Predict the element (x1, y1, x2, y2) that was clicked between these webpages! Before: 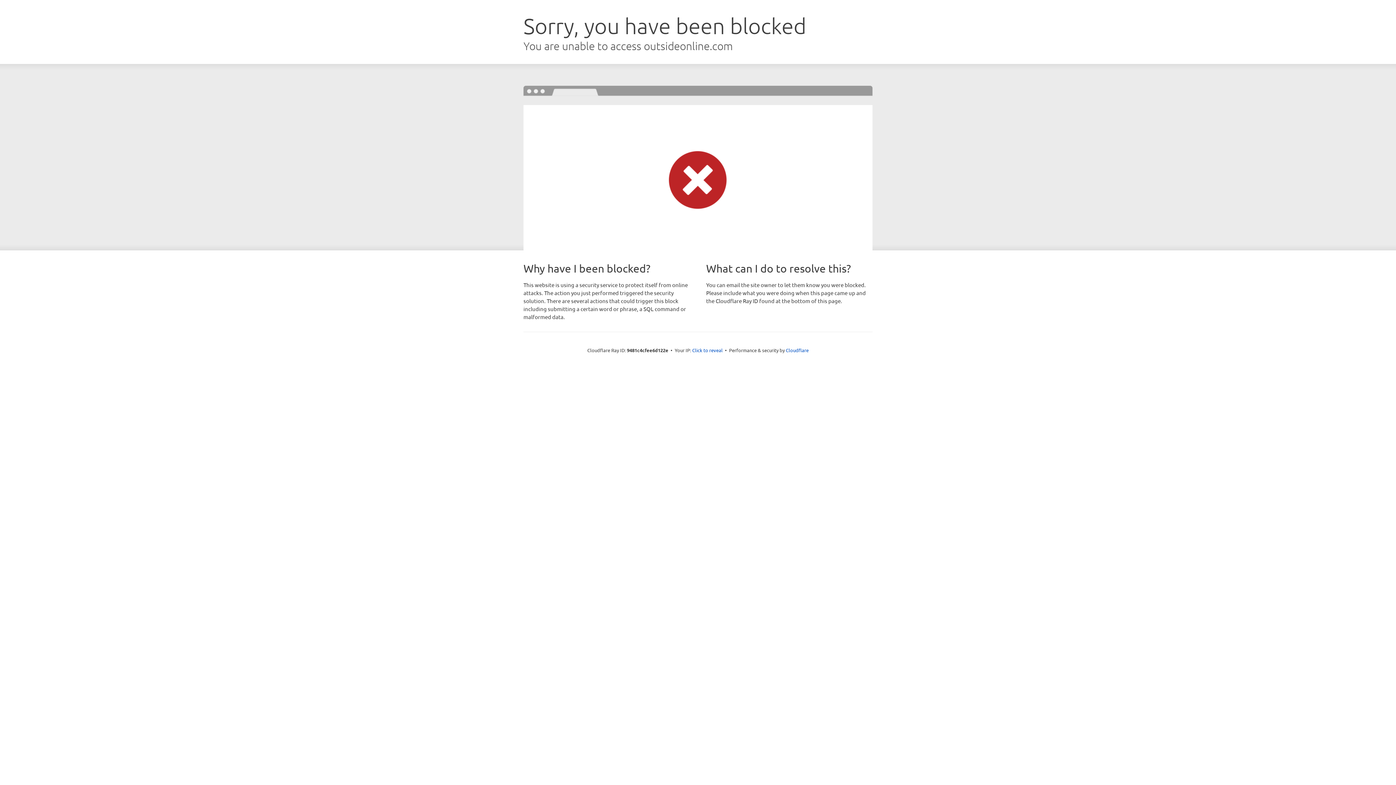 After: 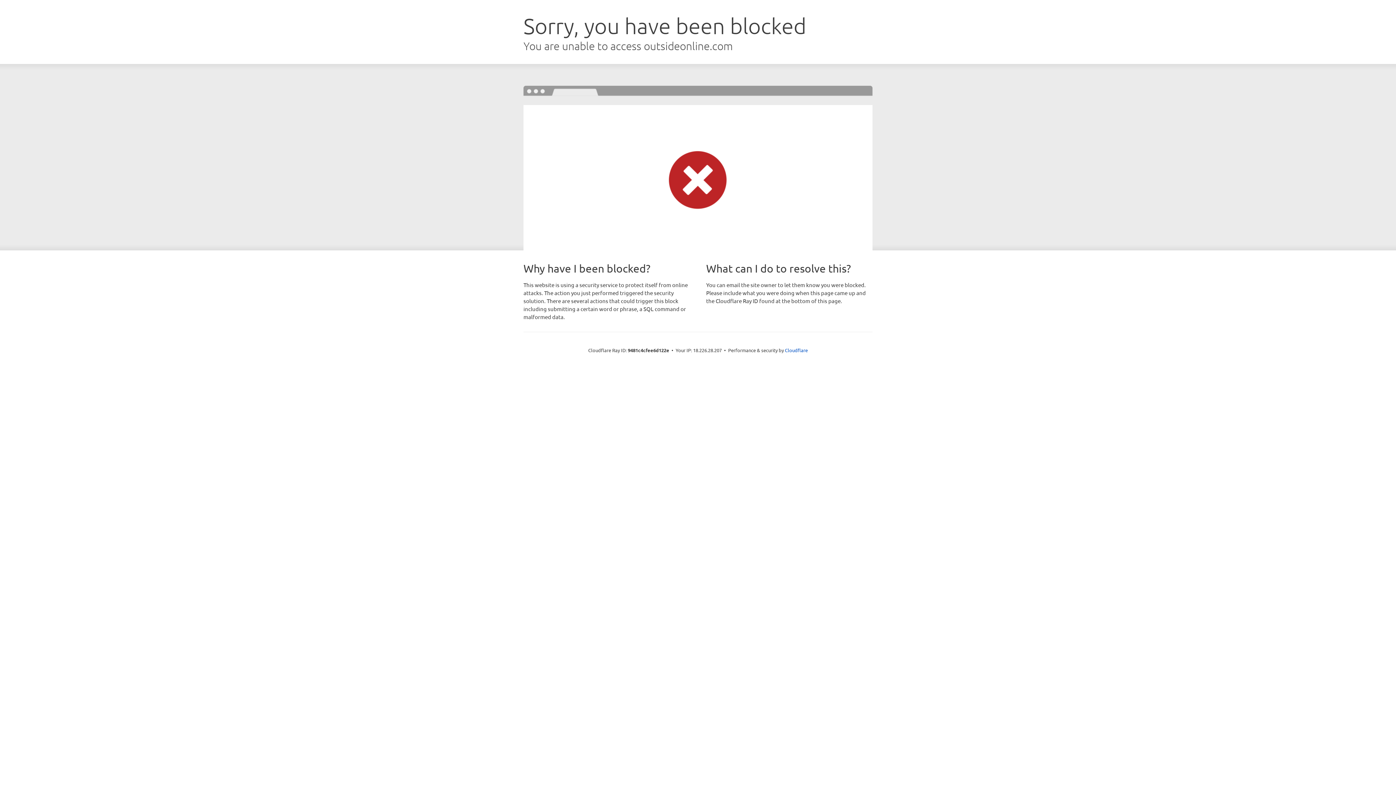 Action: label: Click to reveal bbox: (692, 346, 722, 353)